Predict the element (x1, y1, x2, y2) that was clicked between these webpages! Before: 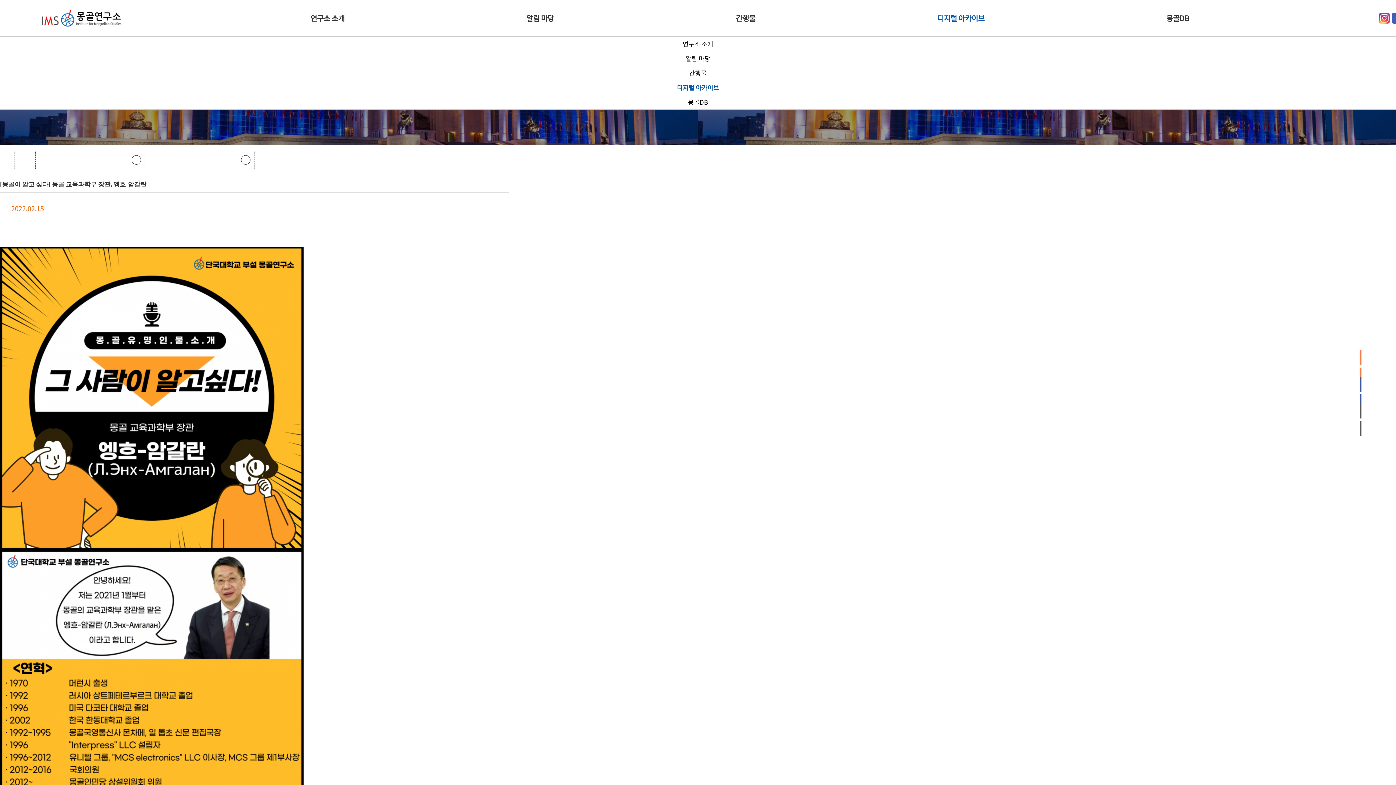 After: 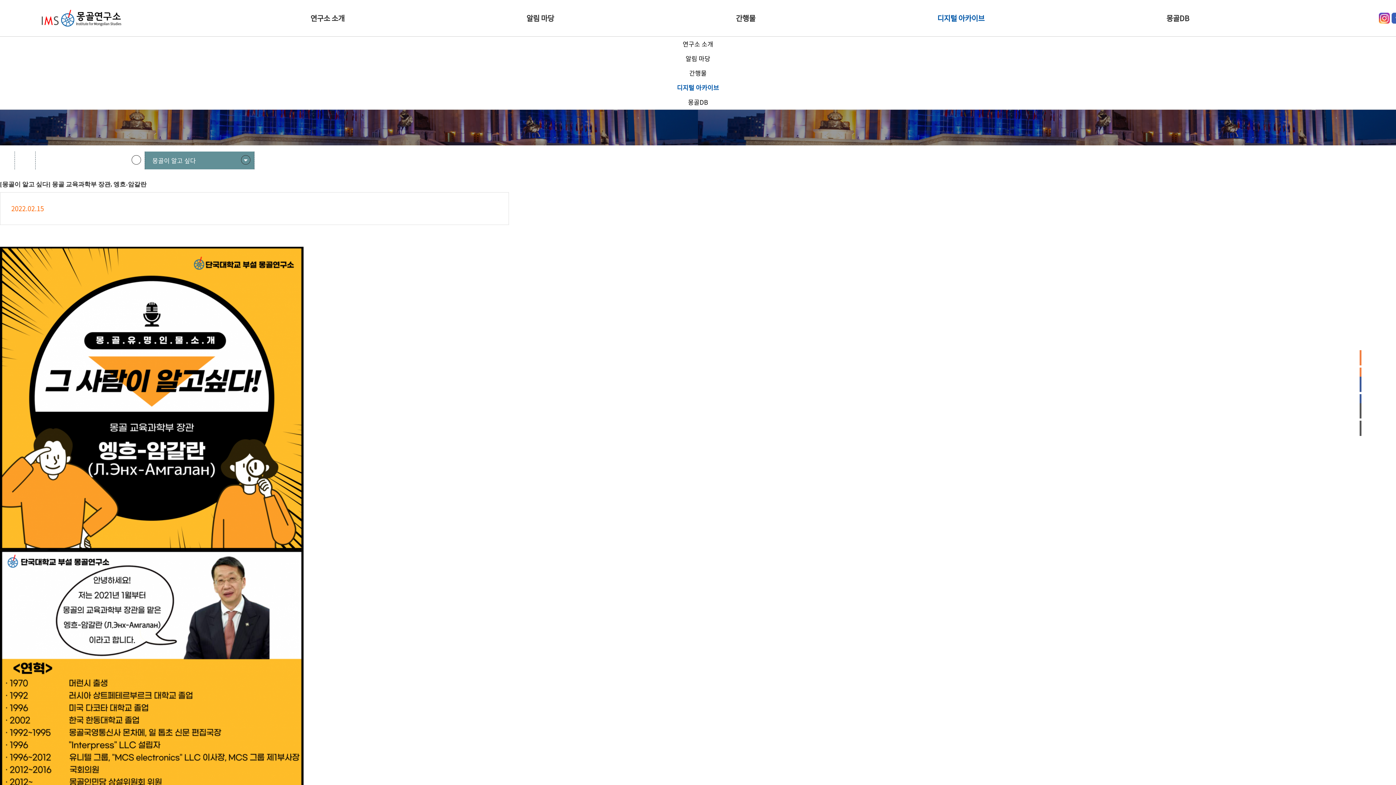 Action: label: 몽골이 알고 싶다 bbox: (145, 151, 254, 169)